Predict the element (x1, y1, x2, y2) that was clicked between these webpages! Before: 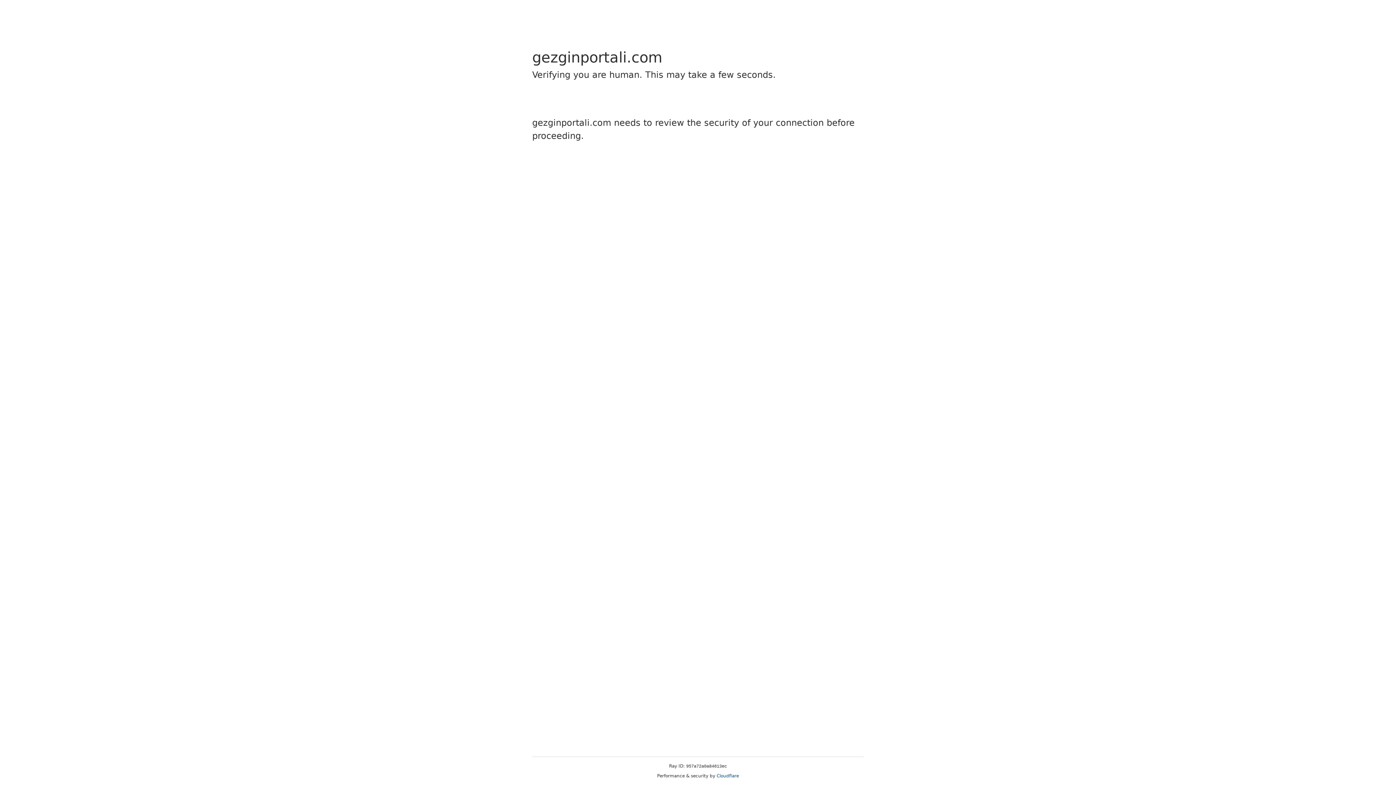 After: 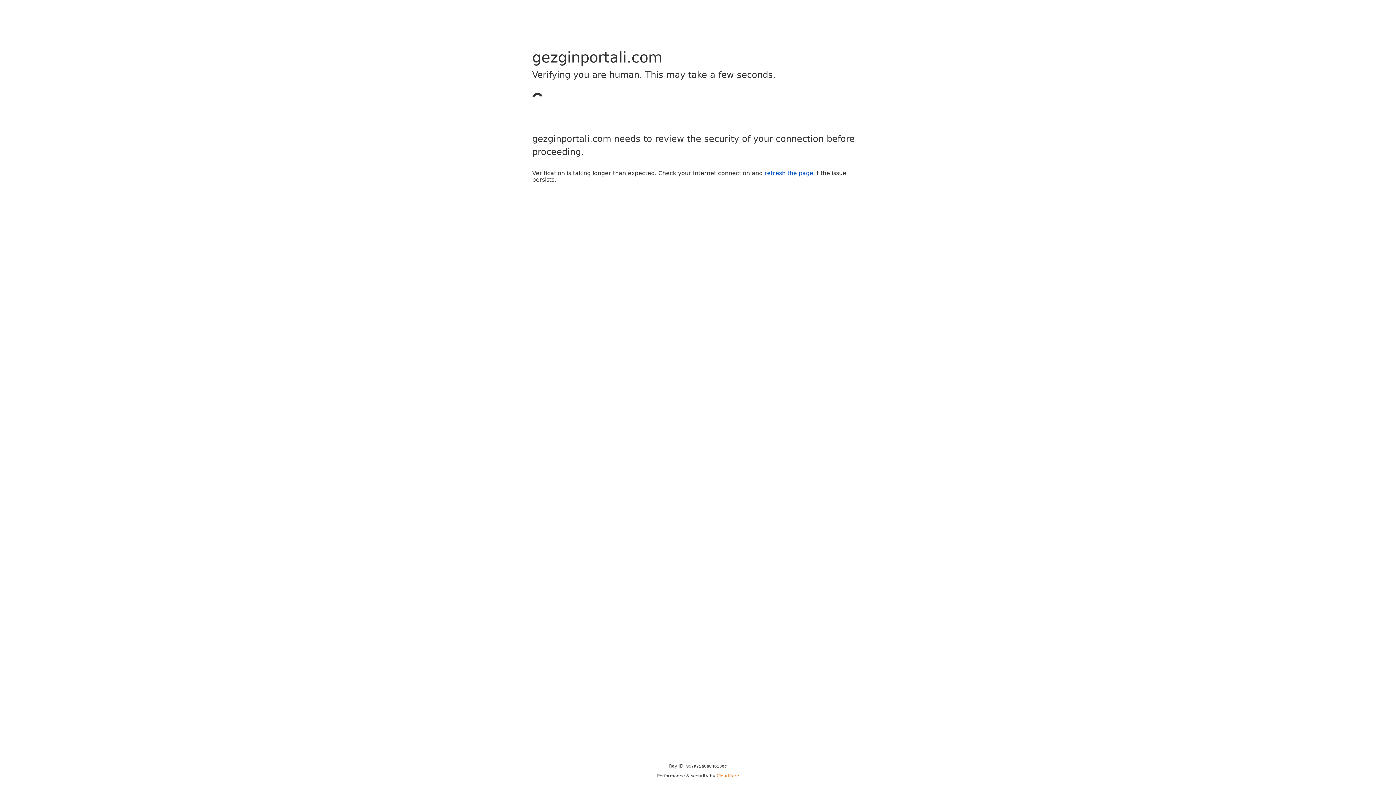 Action: bbox: (716, 773, 739, 778) label: Cloudflare